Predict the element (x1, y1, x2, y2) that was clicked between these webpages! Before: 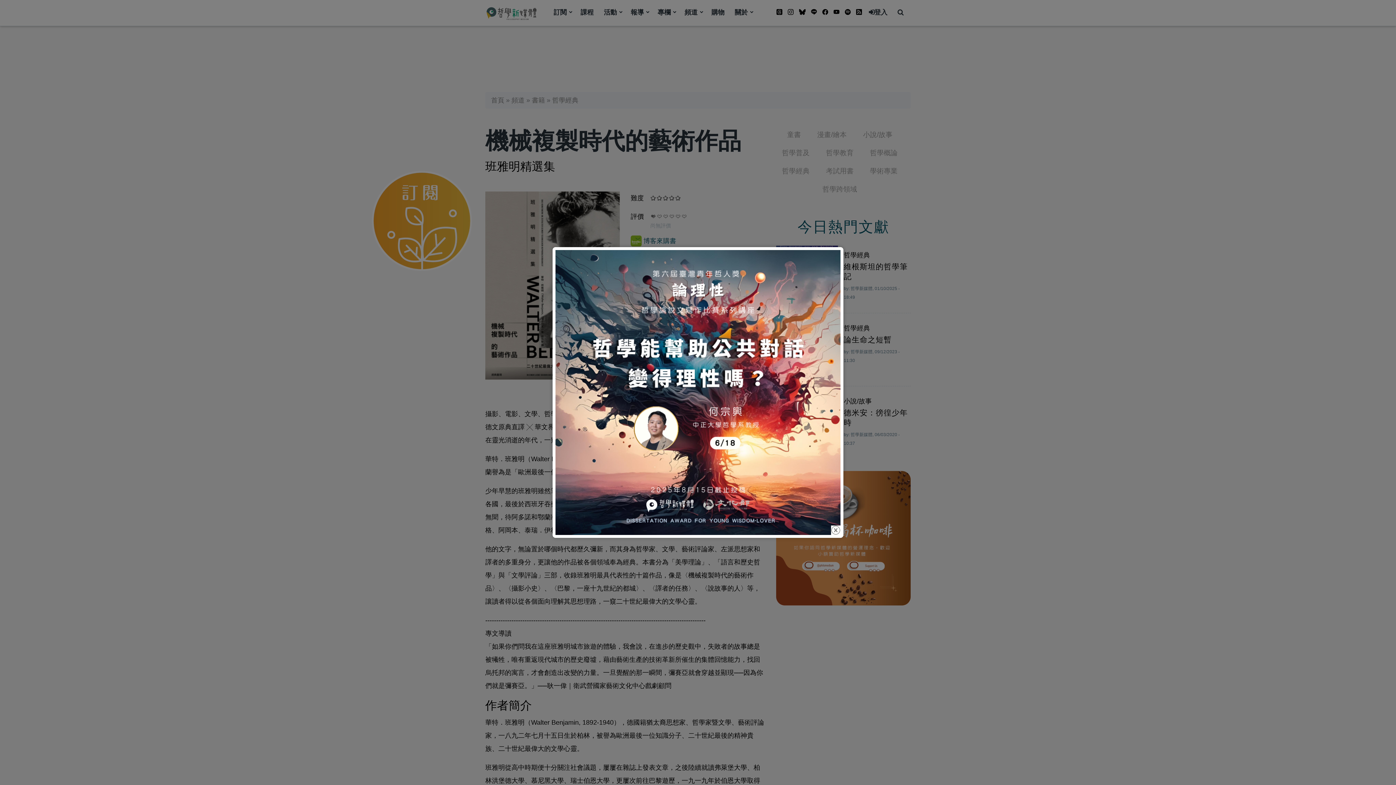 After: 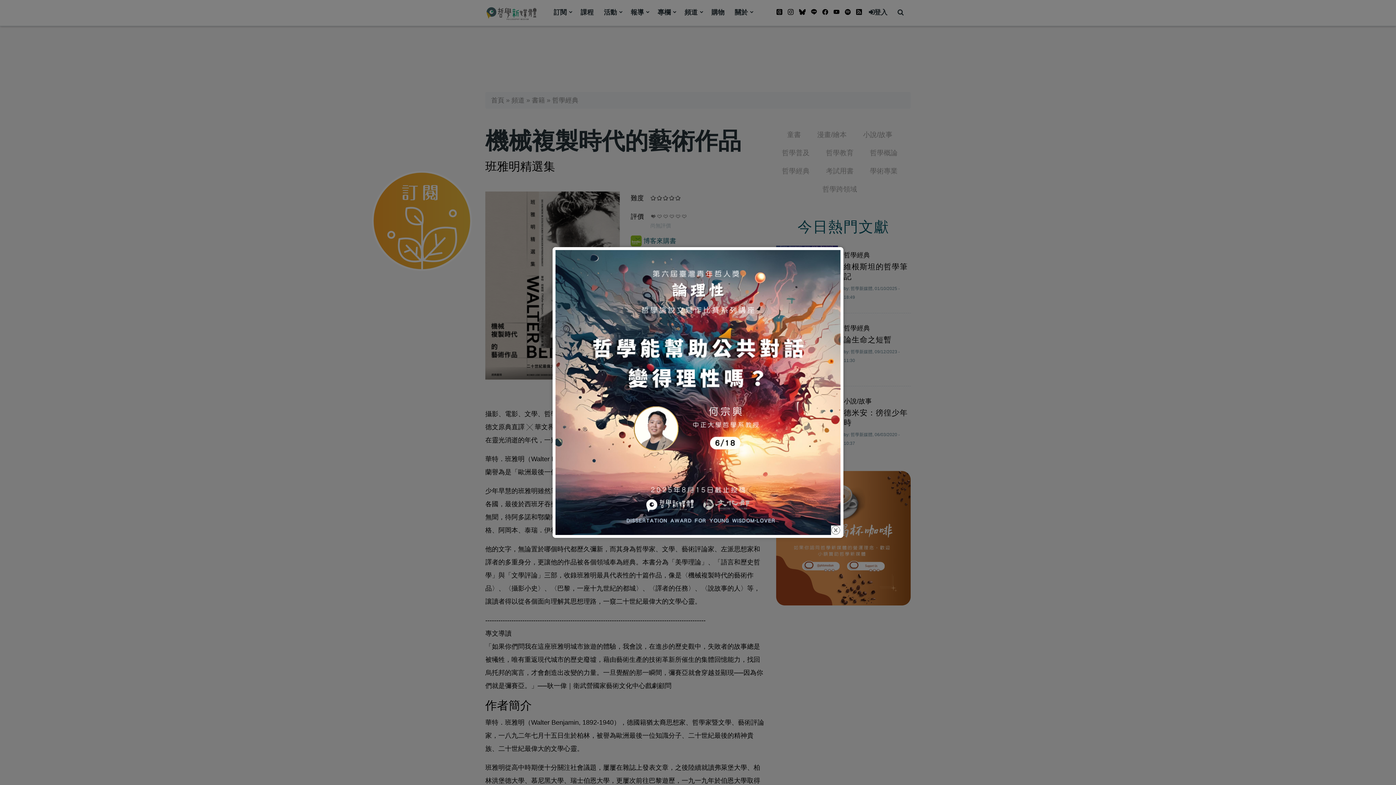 Action: bbox: (555, 388, 840, 395)